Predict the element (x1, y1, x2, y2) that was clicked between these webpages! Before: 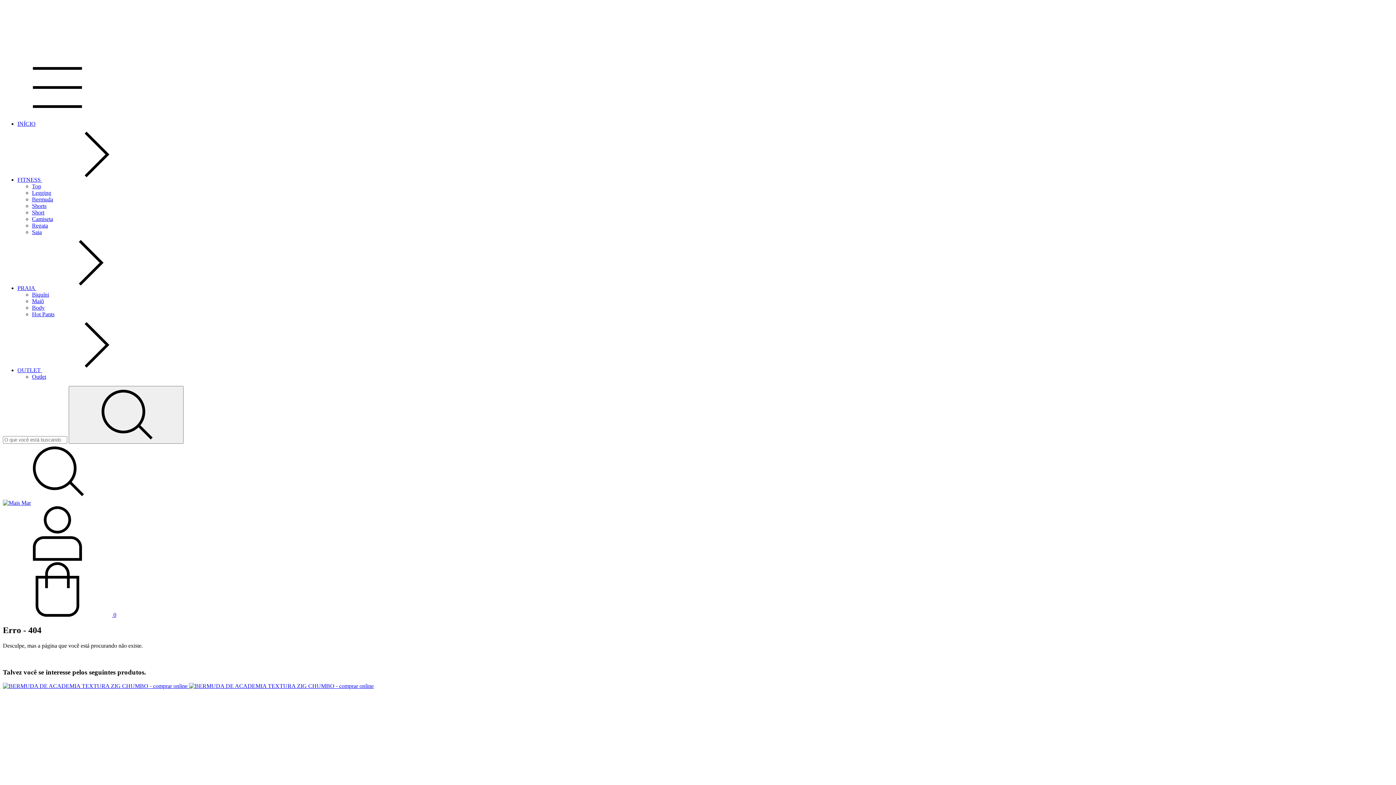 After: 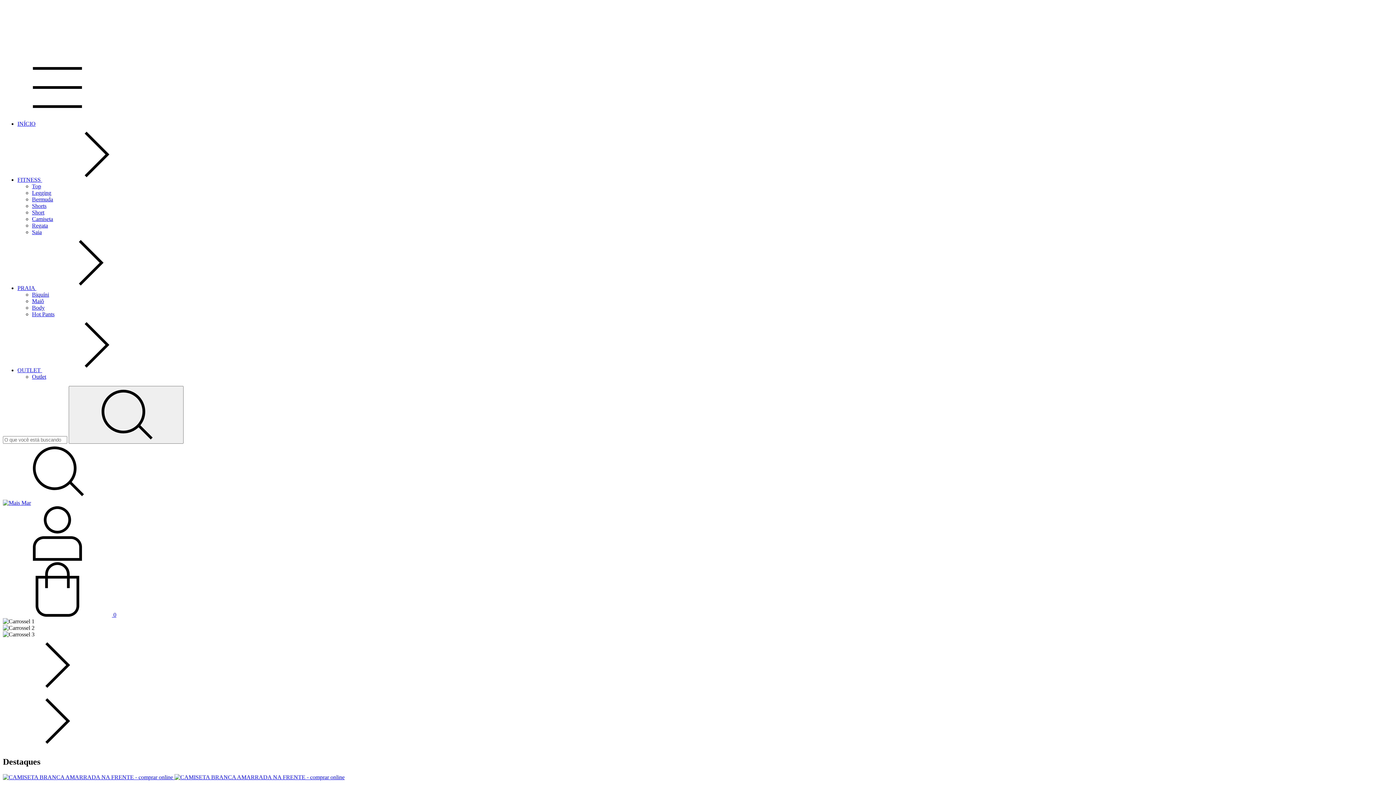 Action: bbox: (2, 500, 30, 506)